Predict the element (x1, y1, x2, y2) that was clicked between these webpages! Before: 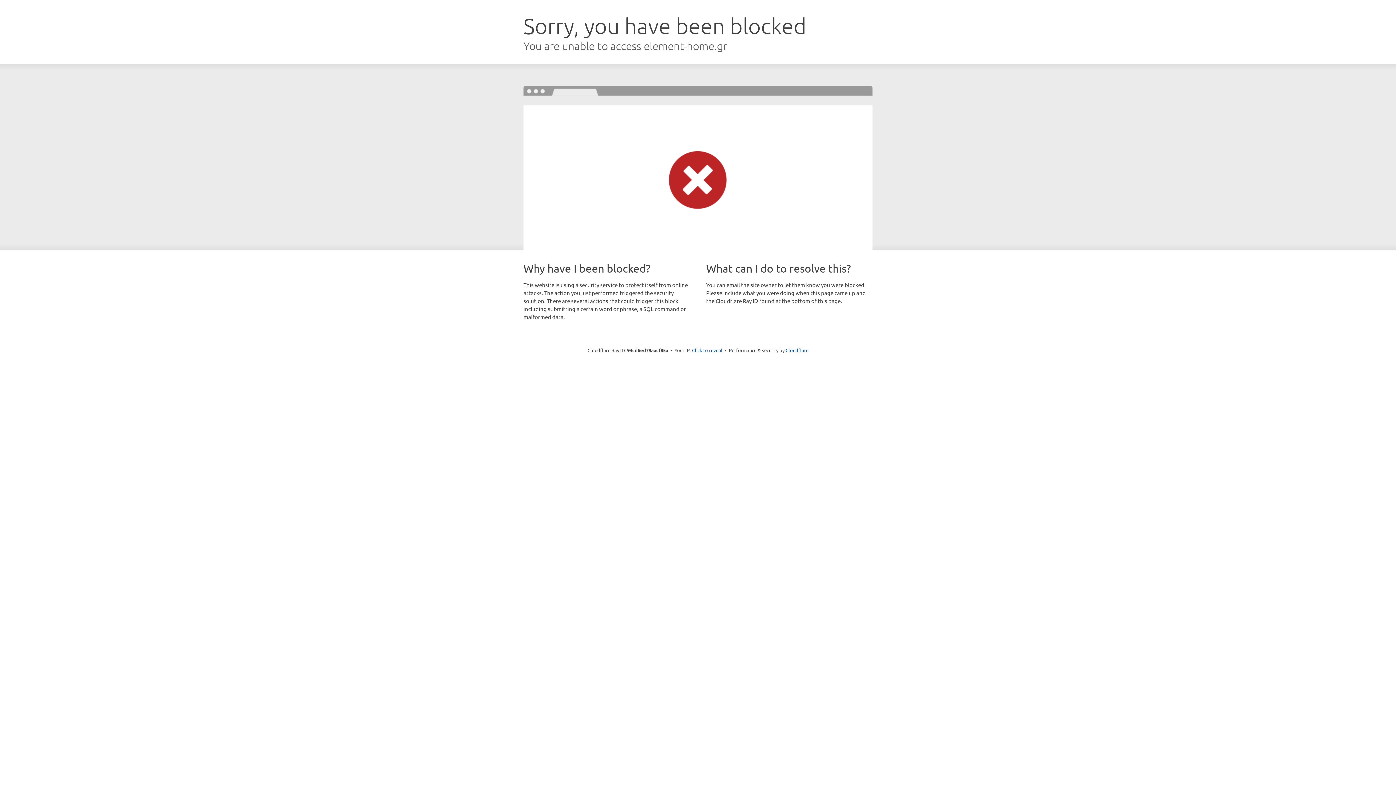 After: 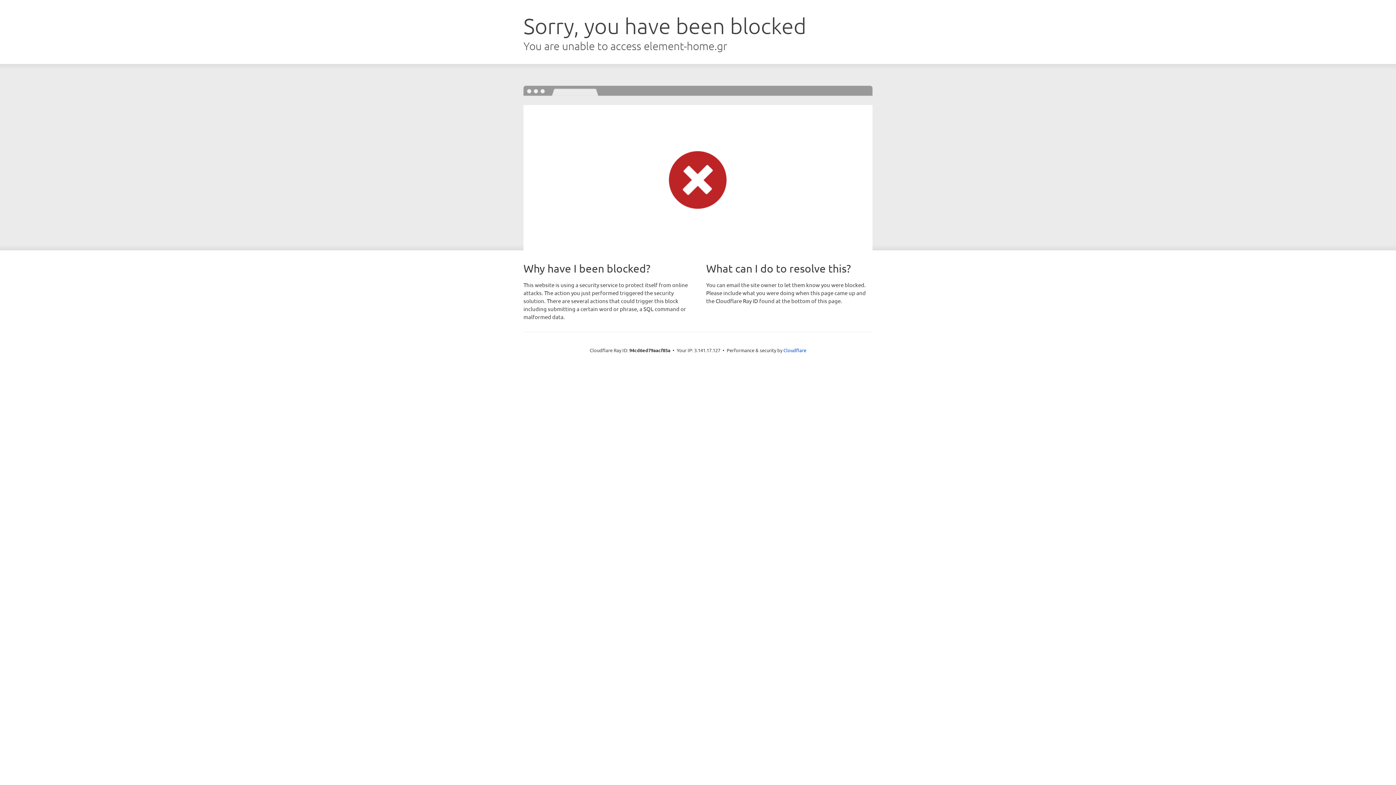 Action: bbox: (692, 346, 722, 353) label: Click to reveal